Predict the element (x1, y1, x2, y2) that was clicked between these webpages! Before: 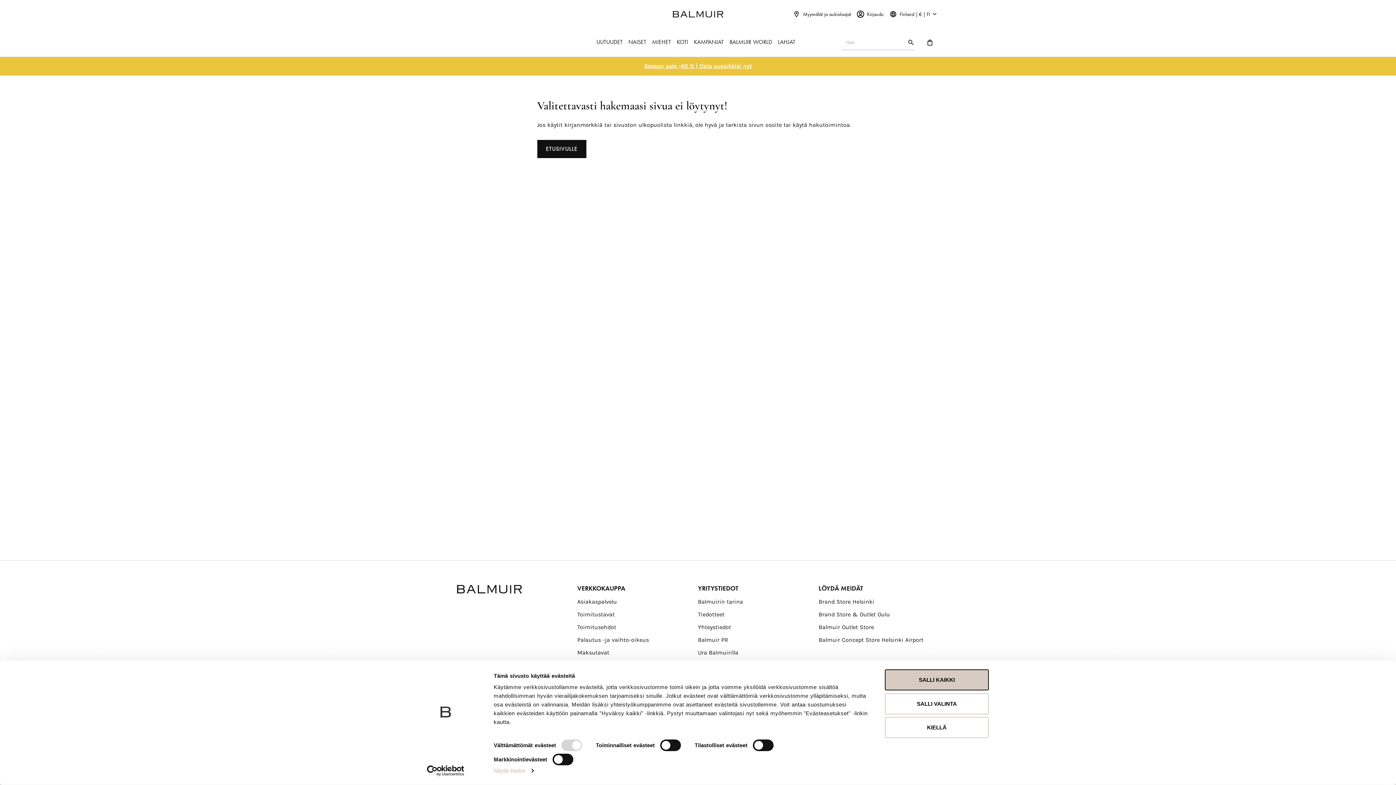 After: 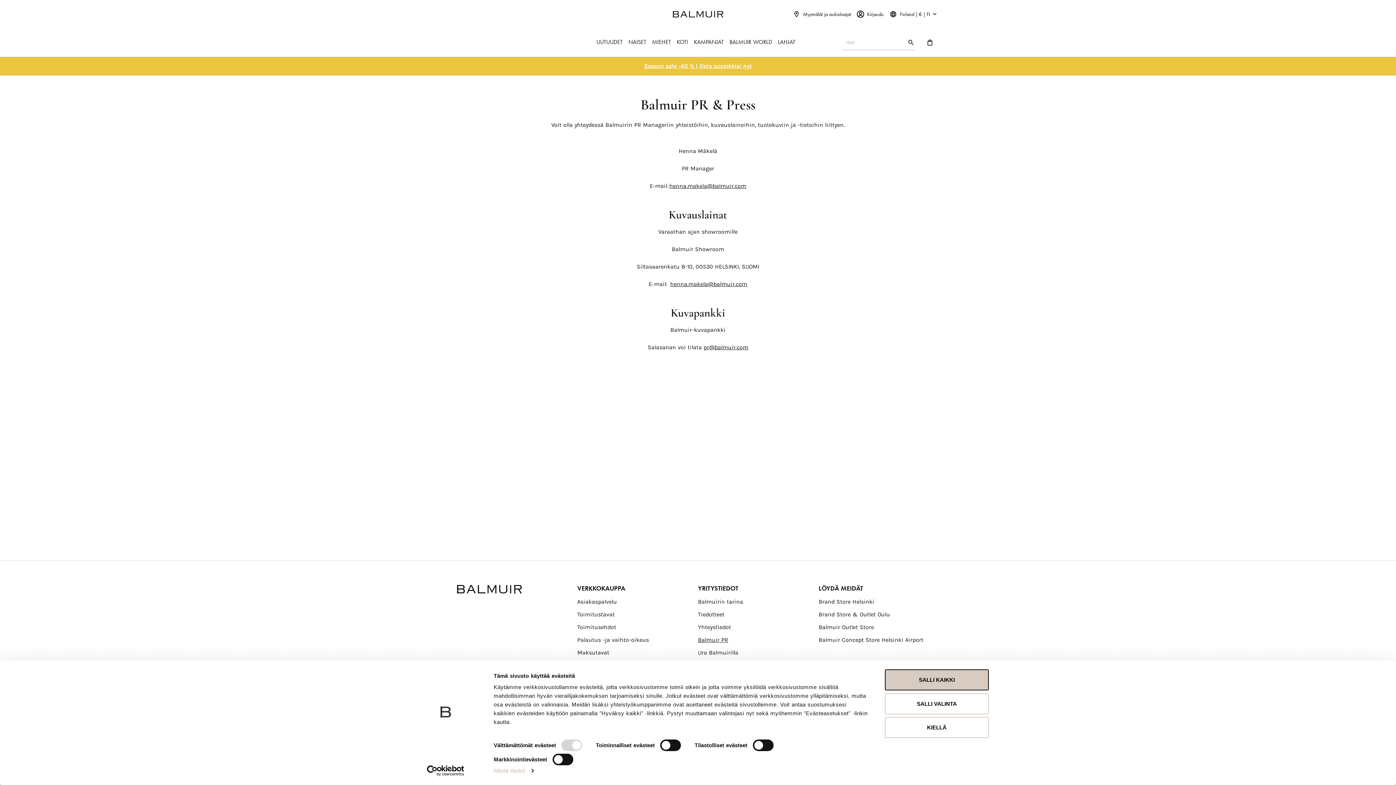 Action: bbox: (698, 636, 818, 643) label: Balmuir PR